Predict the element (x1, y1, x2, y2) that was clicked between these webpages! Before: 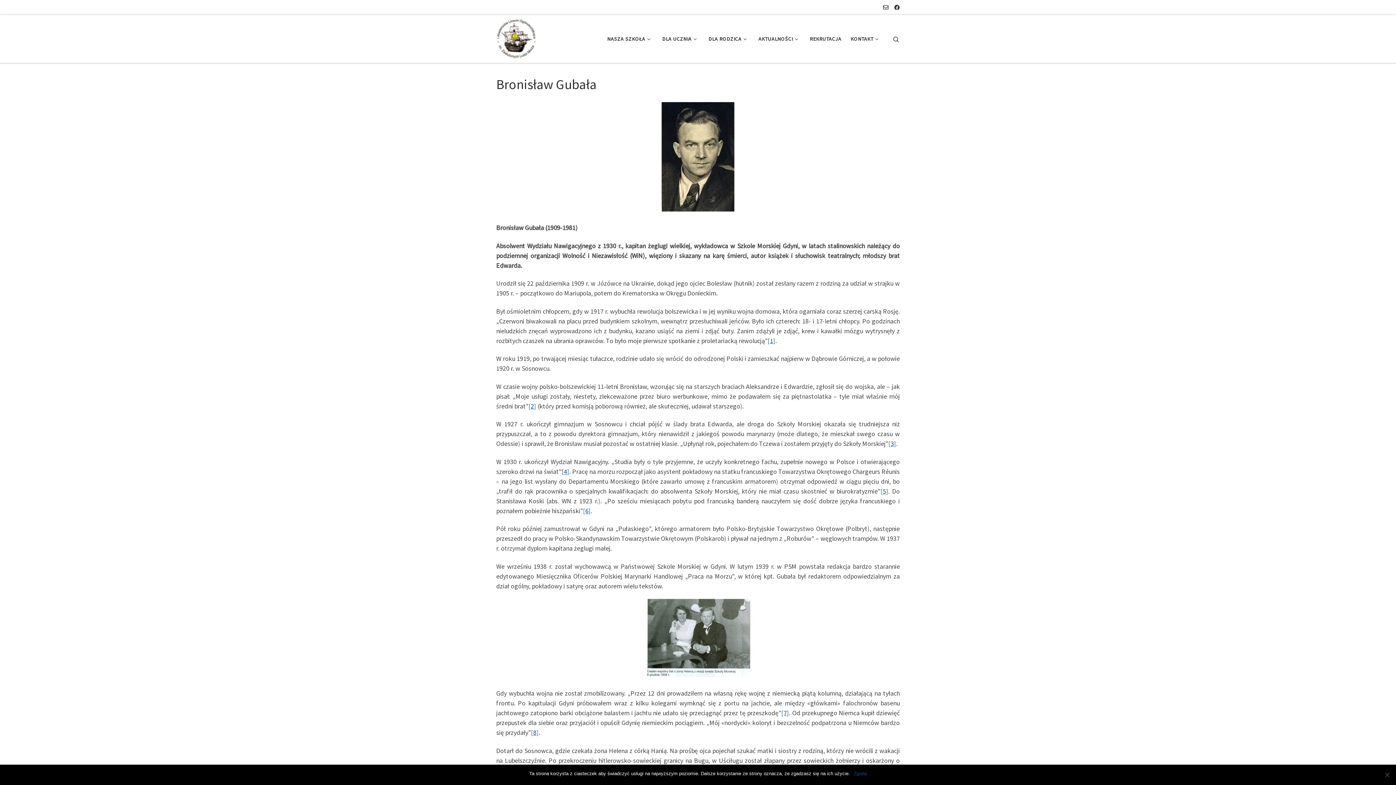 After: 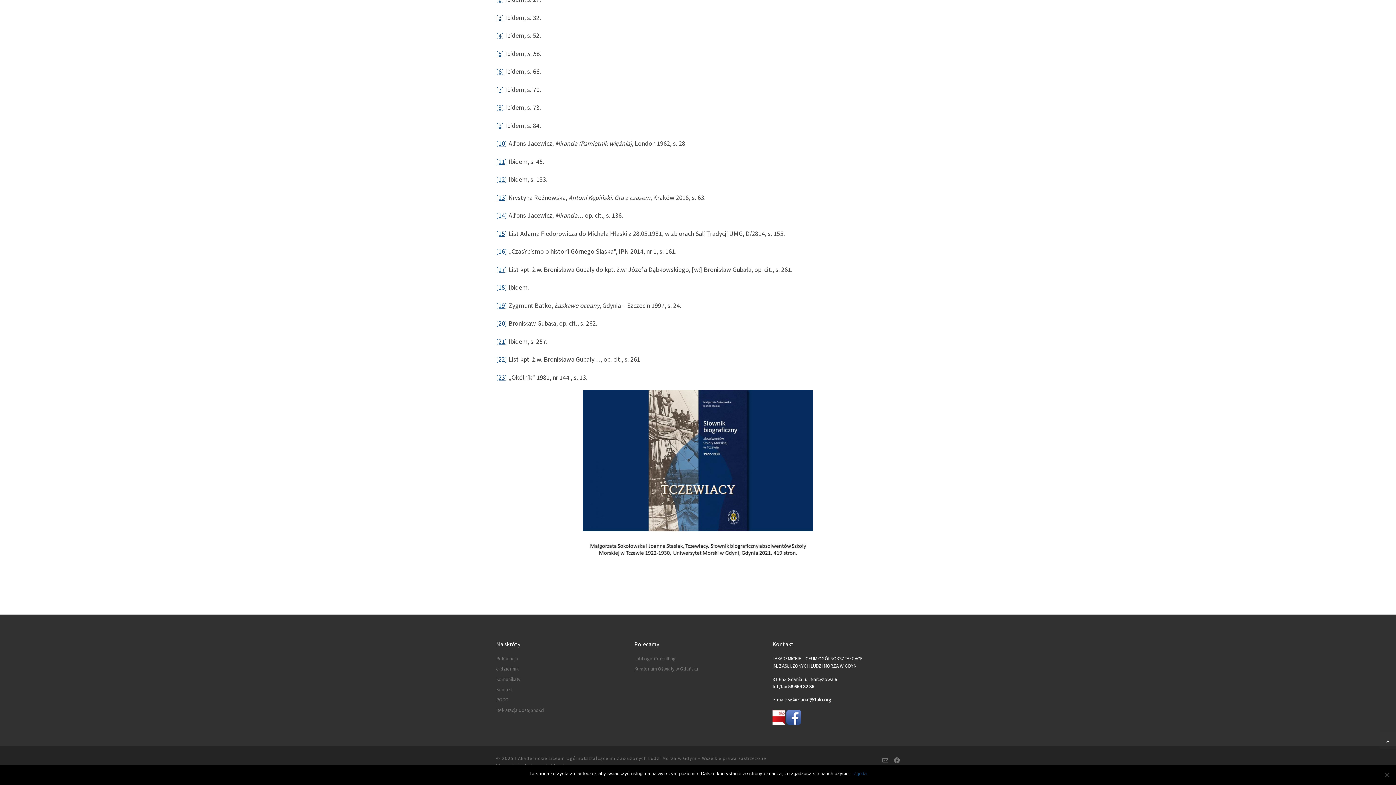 Action: label: [3] bbox: (888, 439, 896, 448)